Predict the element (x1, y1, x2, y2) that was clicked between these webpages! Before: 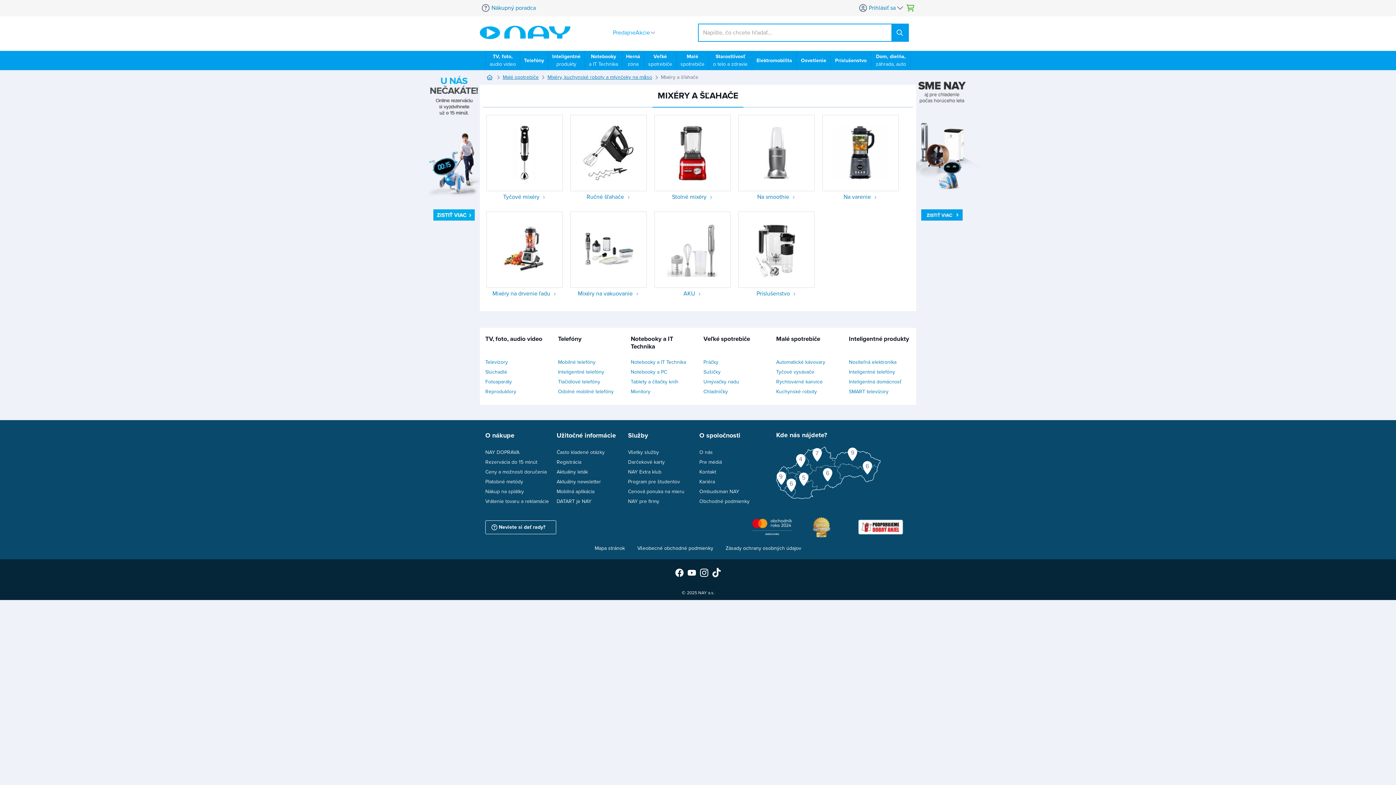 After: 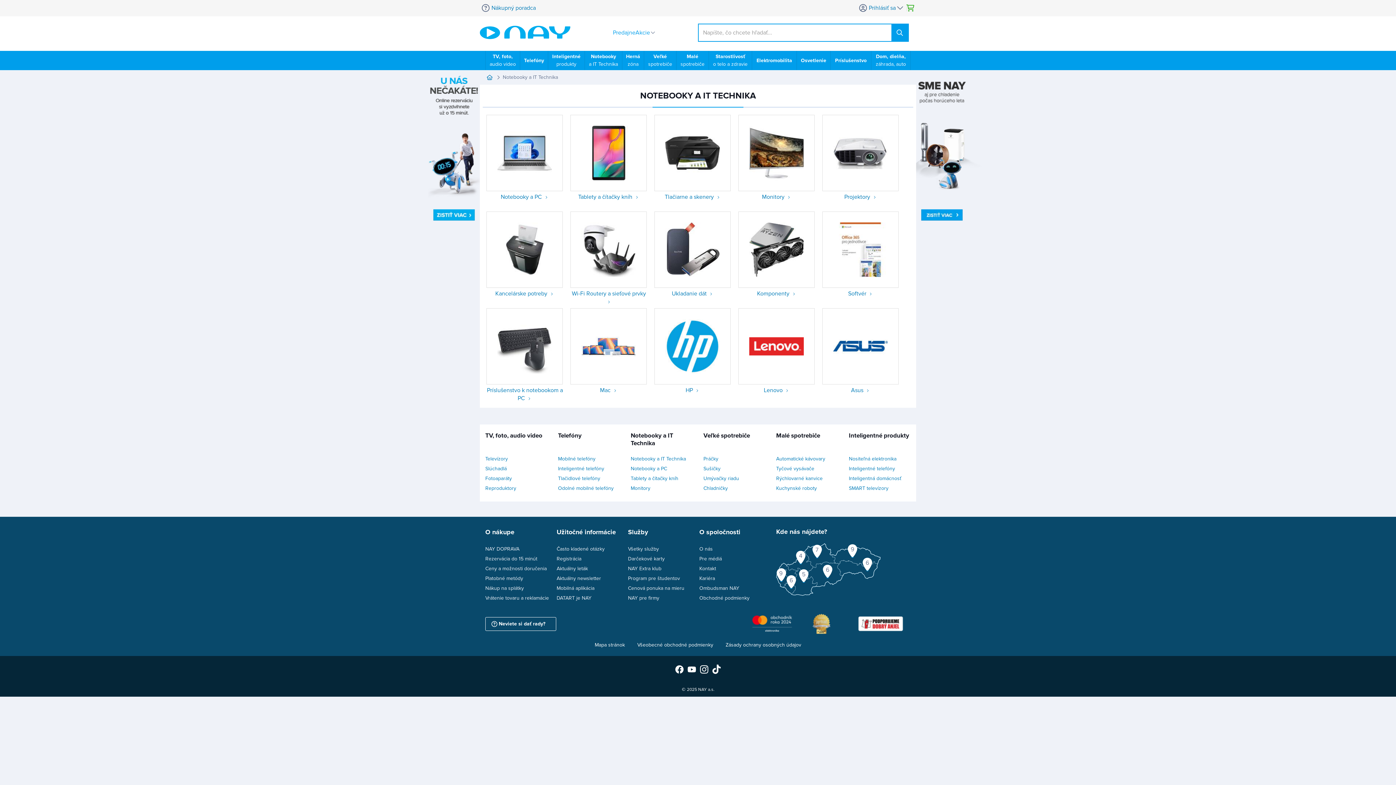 Action: label: Notebooky
a IT Technika bbox: (585, 50, 622, 69)